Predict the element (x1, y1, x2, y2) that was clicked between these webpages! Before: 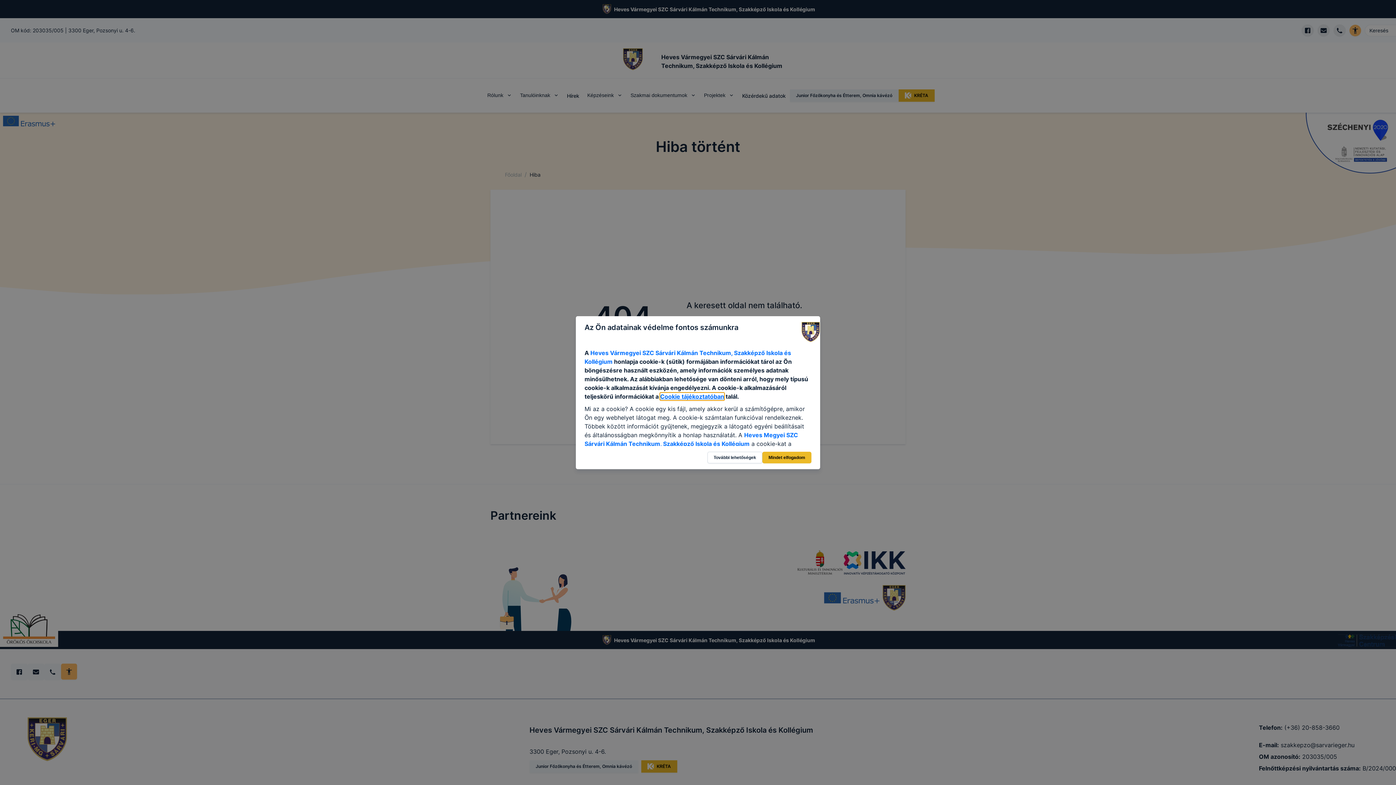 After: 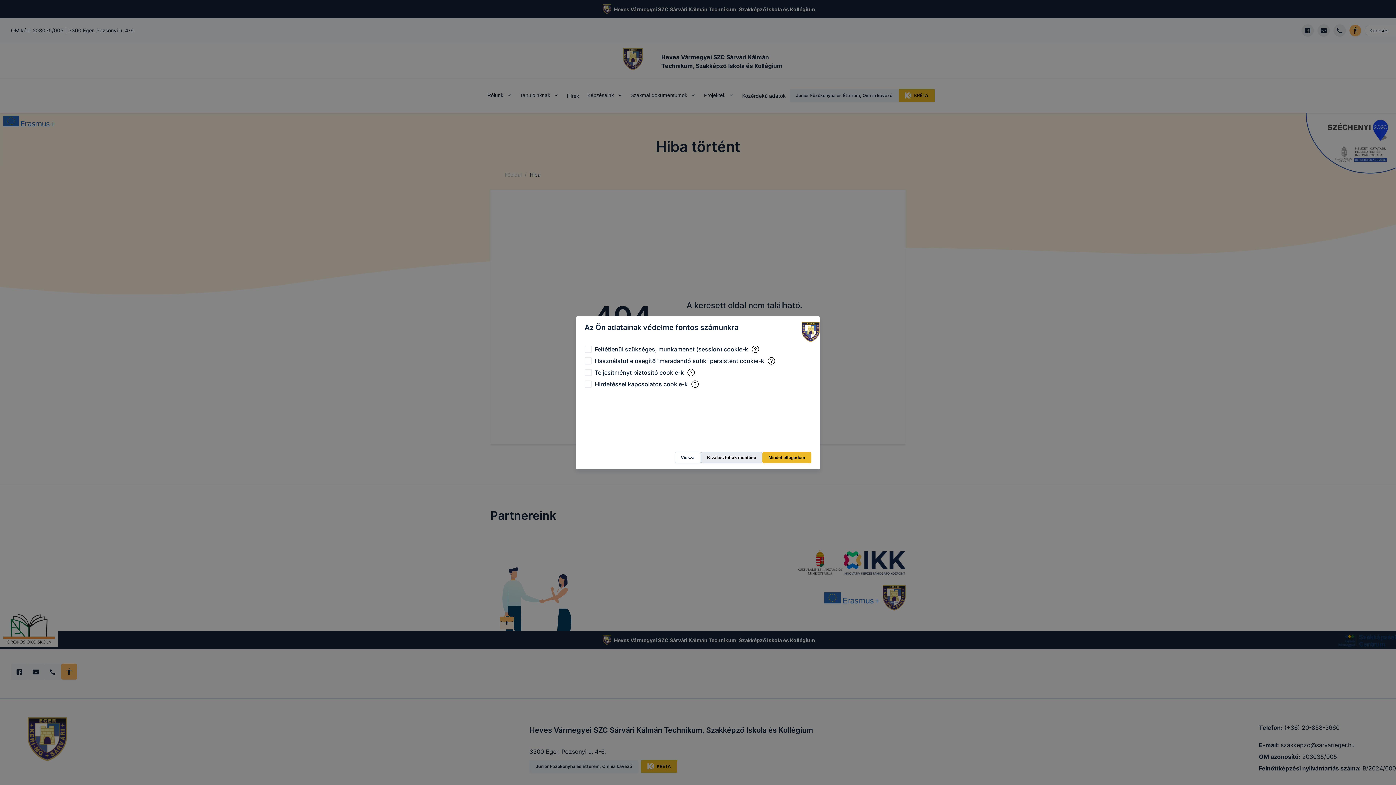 Action: label: További lehetőségek bbox: (707, 451, 762, 463)